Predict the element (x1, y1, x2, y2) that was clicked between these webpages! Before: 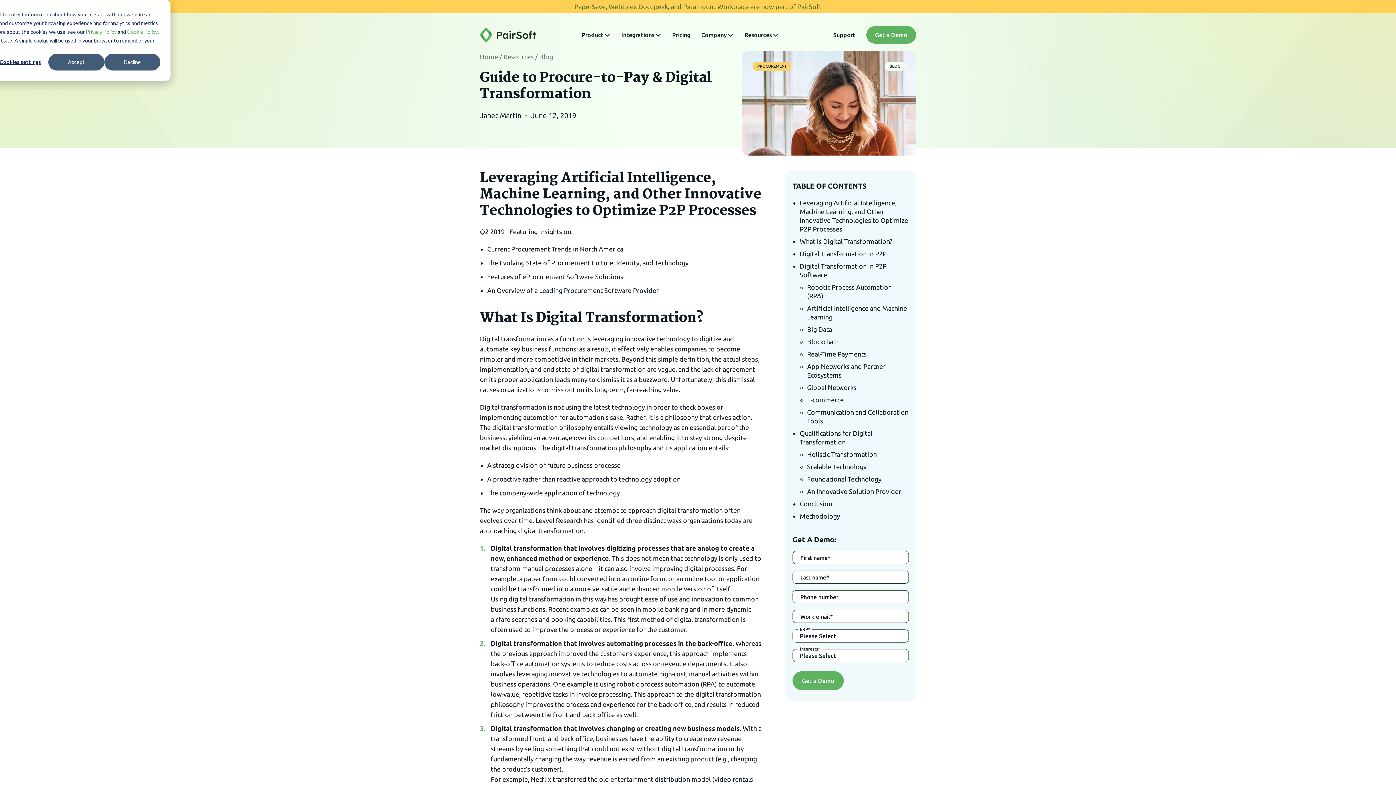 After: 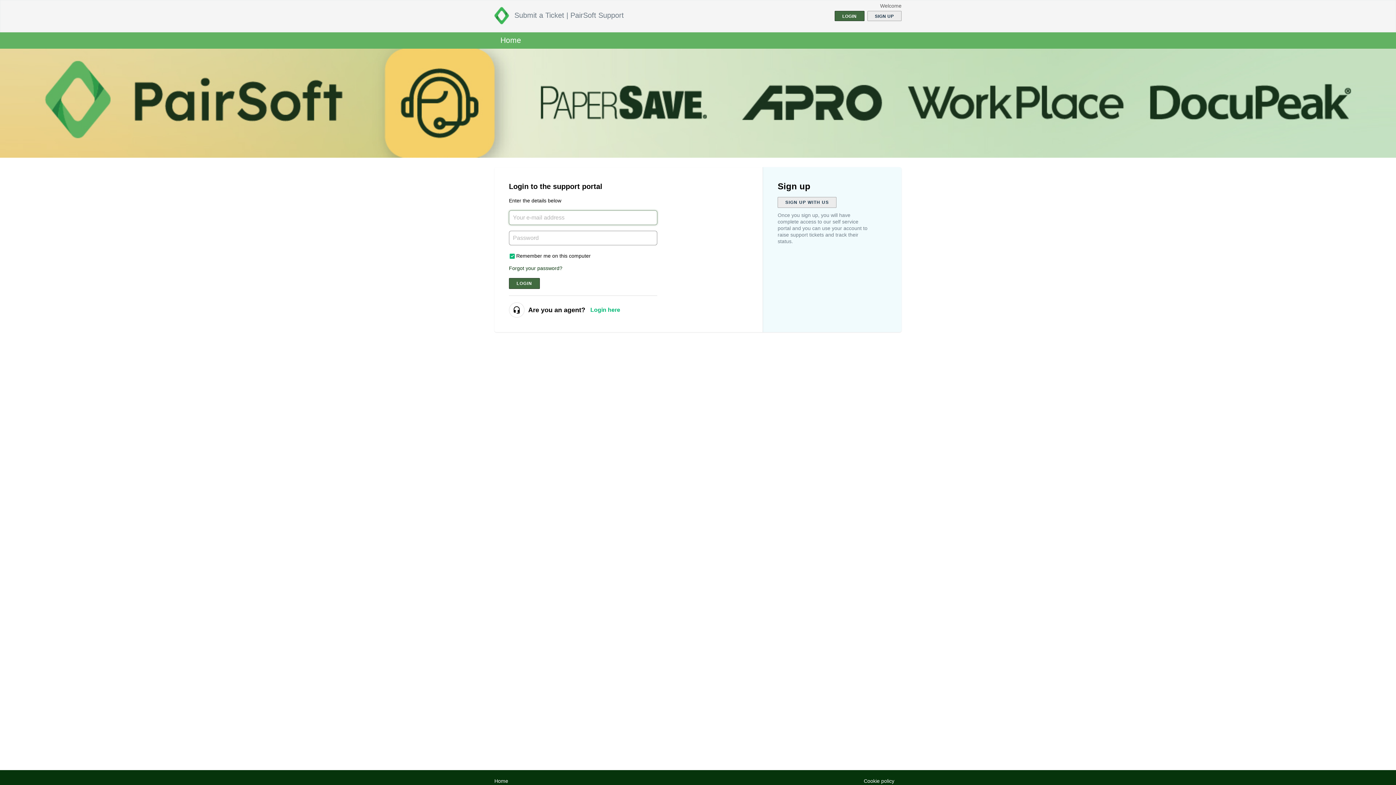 Action: label: Support bbox: (833, 31, 855, 38)